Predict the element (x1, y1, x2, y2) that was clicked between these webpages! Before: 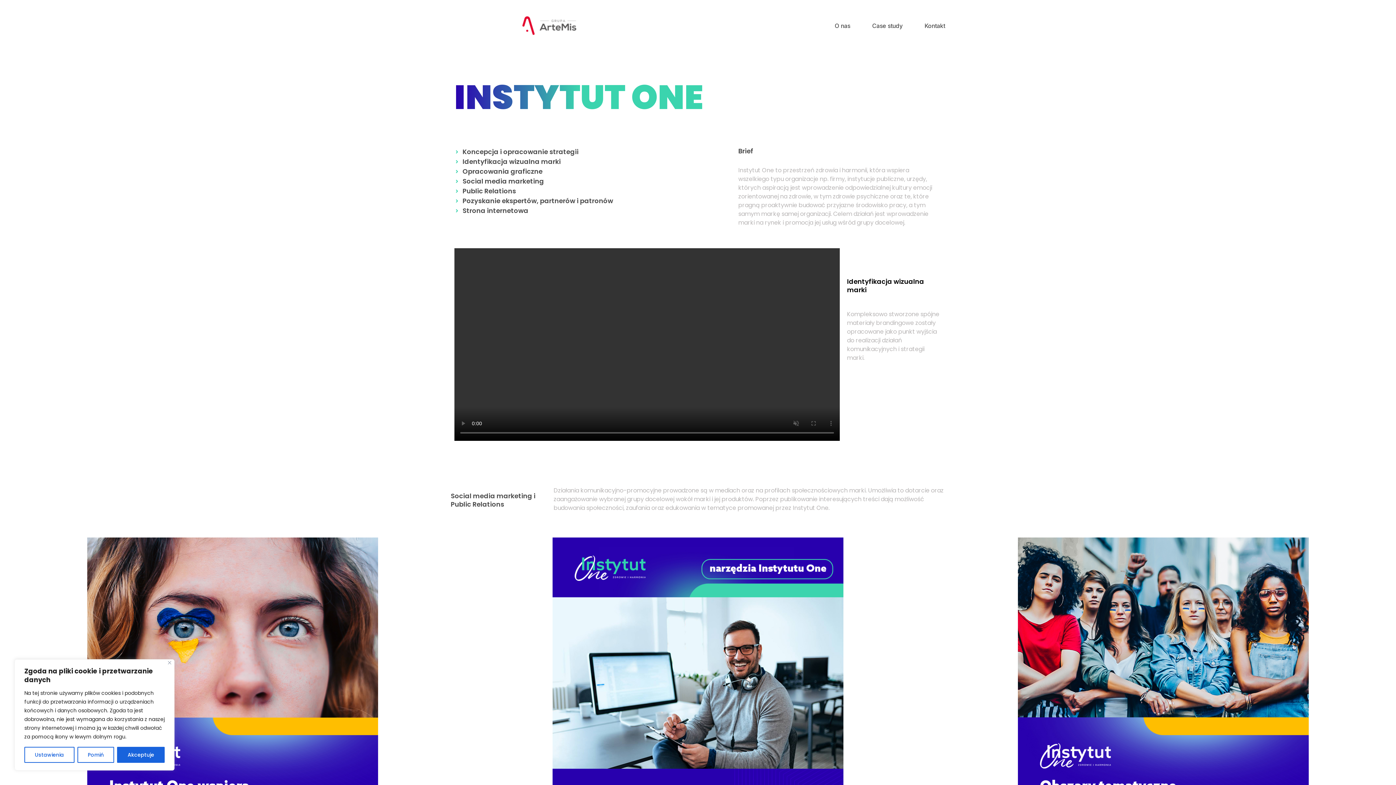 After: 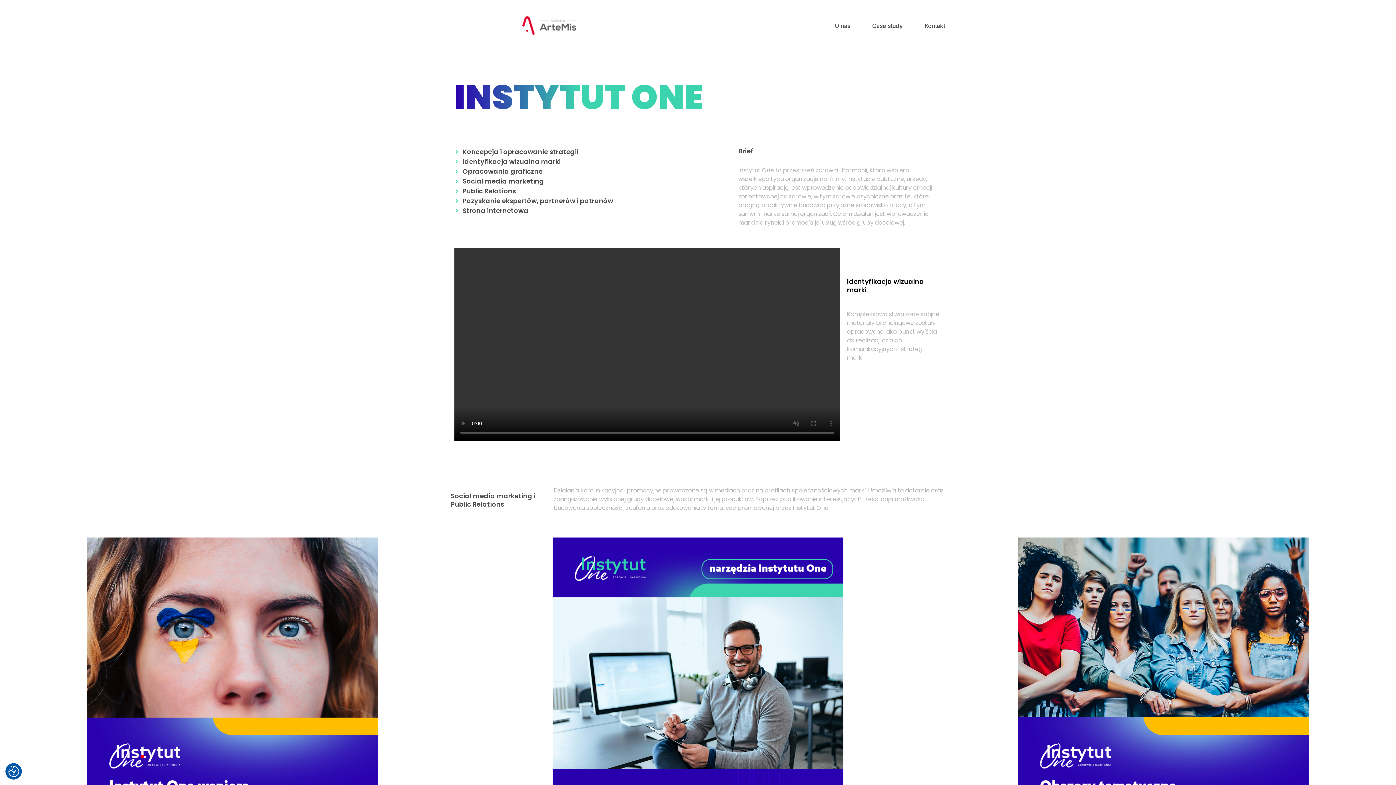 Action: bbox: (117, 747, 164, 763) label: Akceptuje